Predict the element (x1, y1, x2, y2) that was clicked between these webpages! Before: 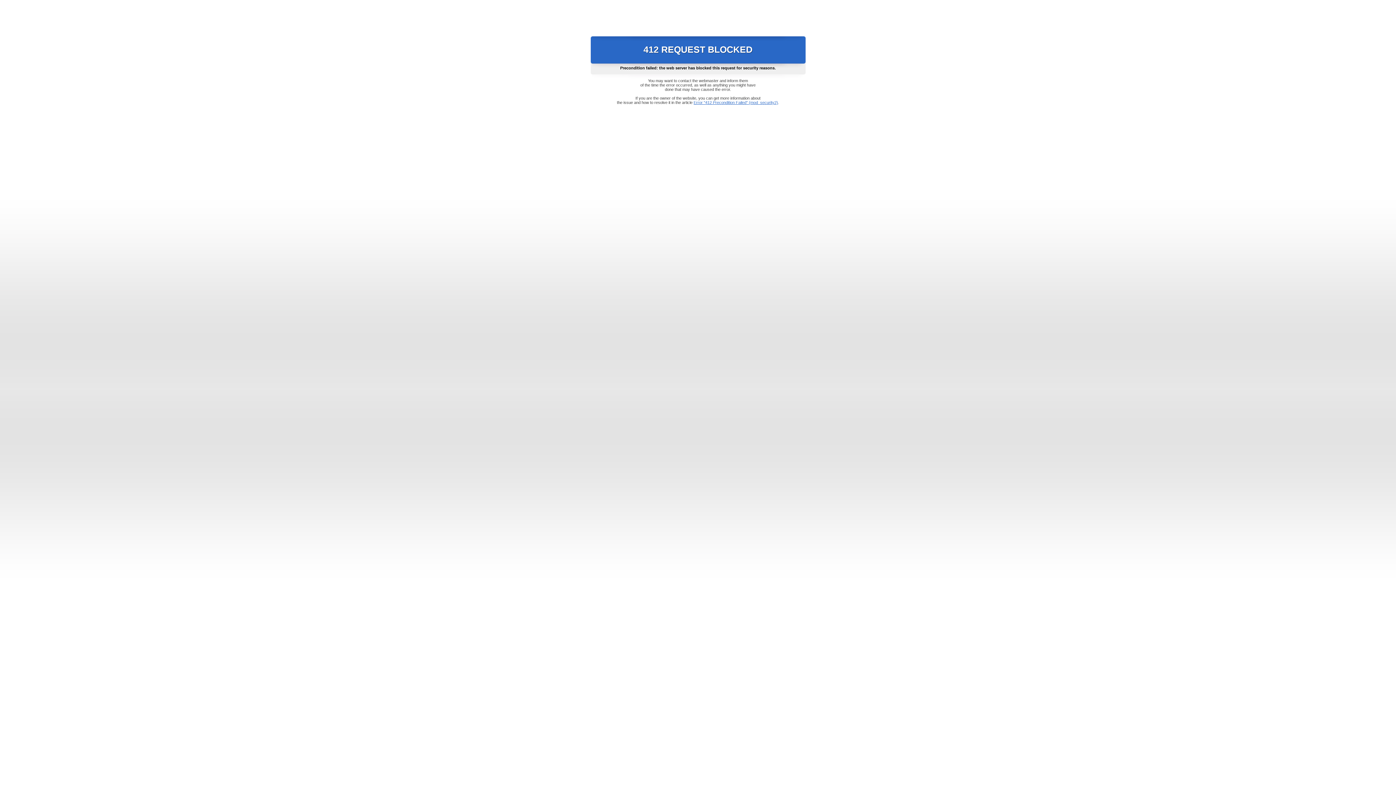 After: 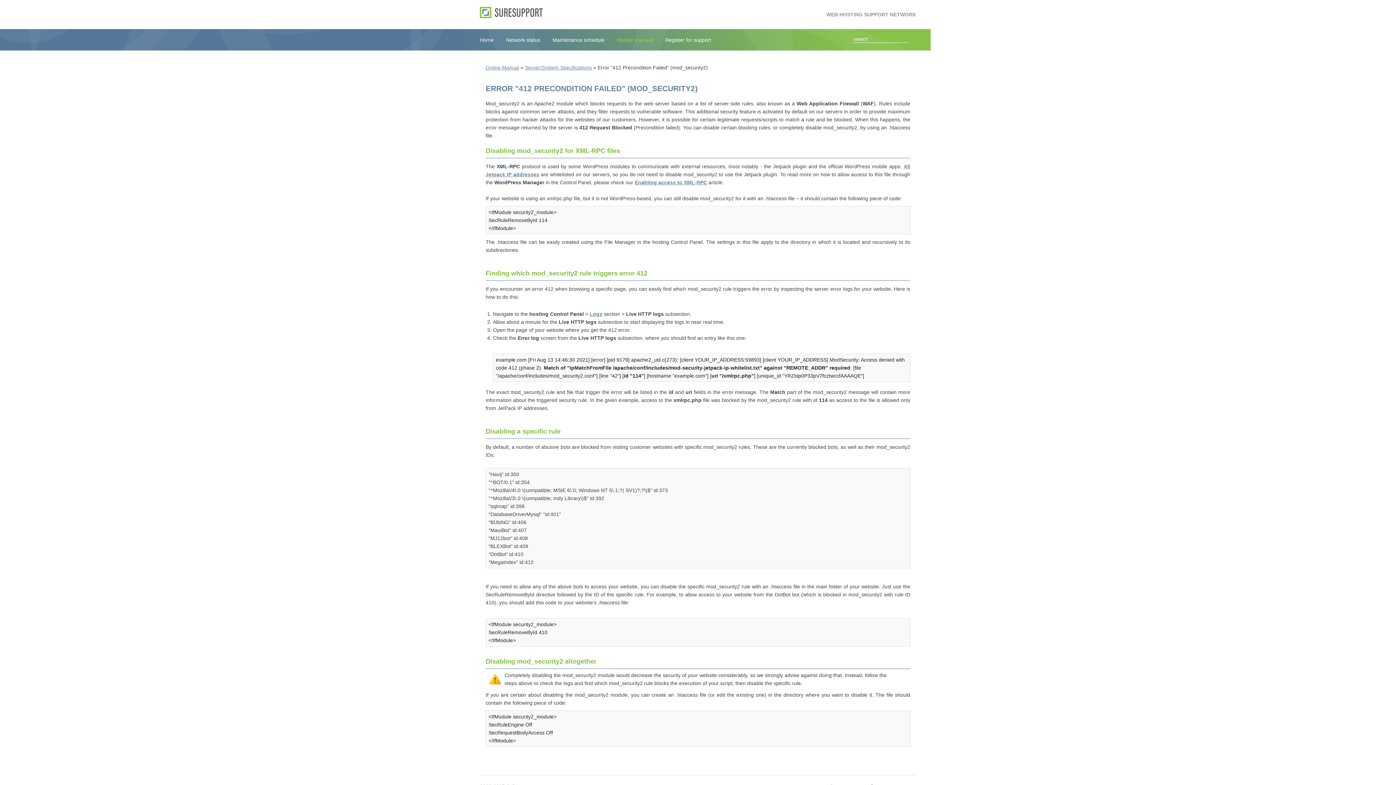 Action: bbox: (693, 100, 778, 104) label: Error "412 Precondition Failed" (mod_security2)